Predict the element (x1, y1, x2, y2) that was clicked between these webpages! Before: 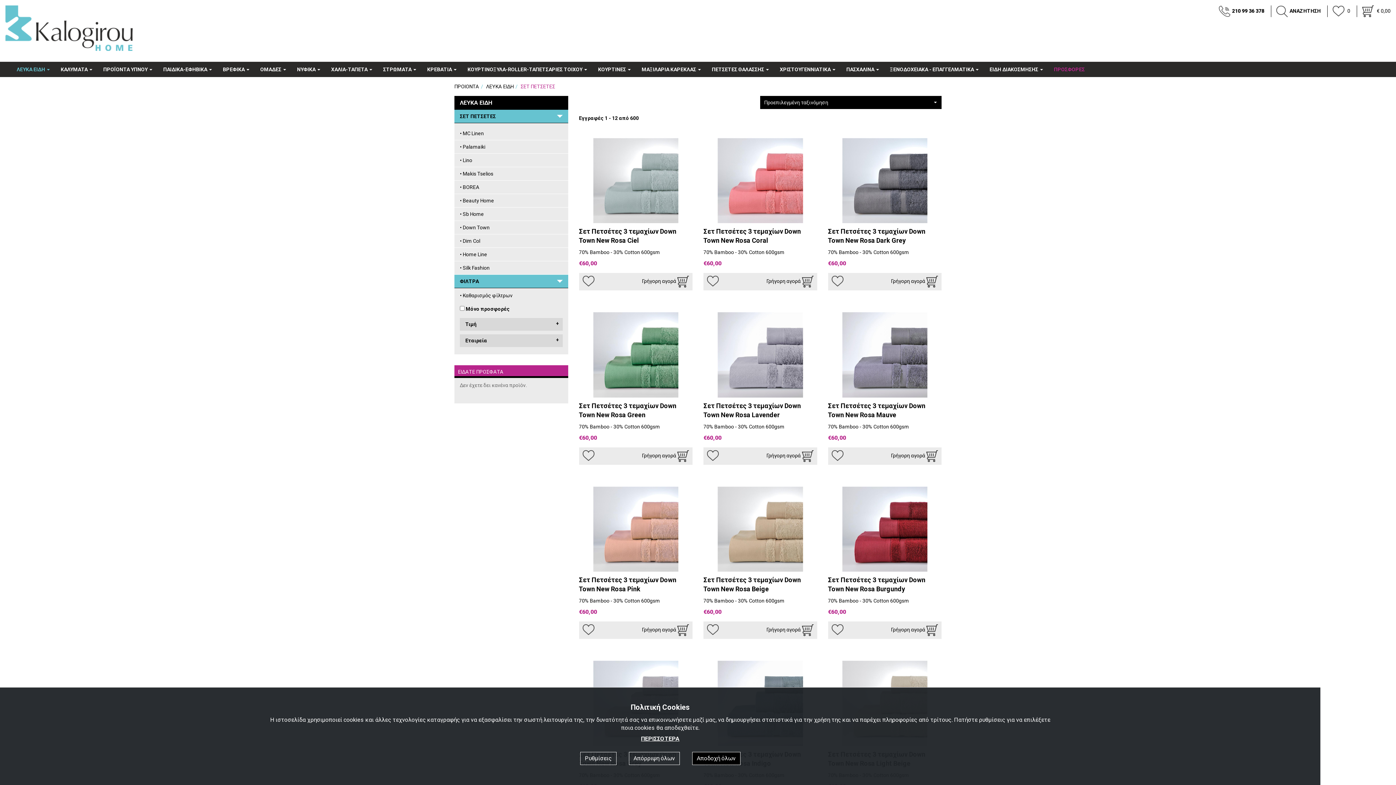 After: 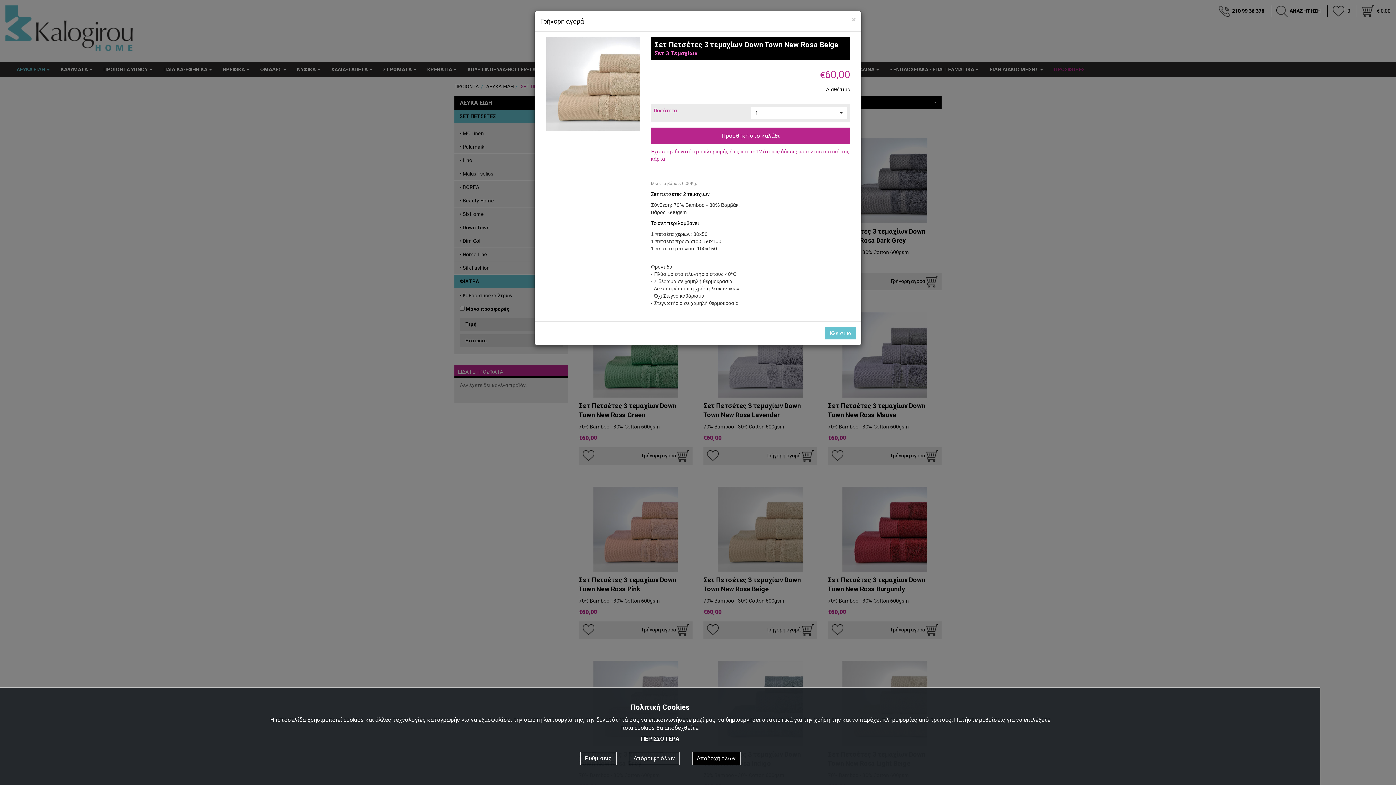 Action: label: Γρήγορη αγορά  bbox: (766, 624, 813, 636)